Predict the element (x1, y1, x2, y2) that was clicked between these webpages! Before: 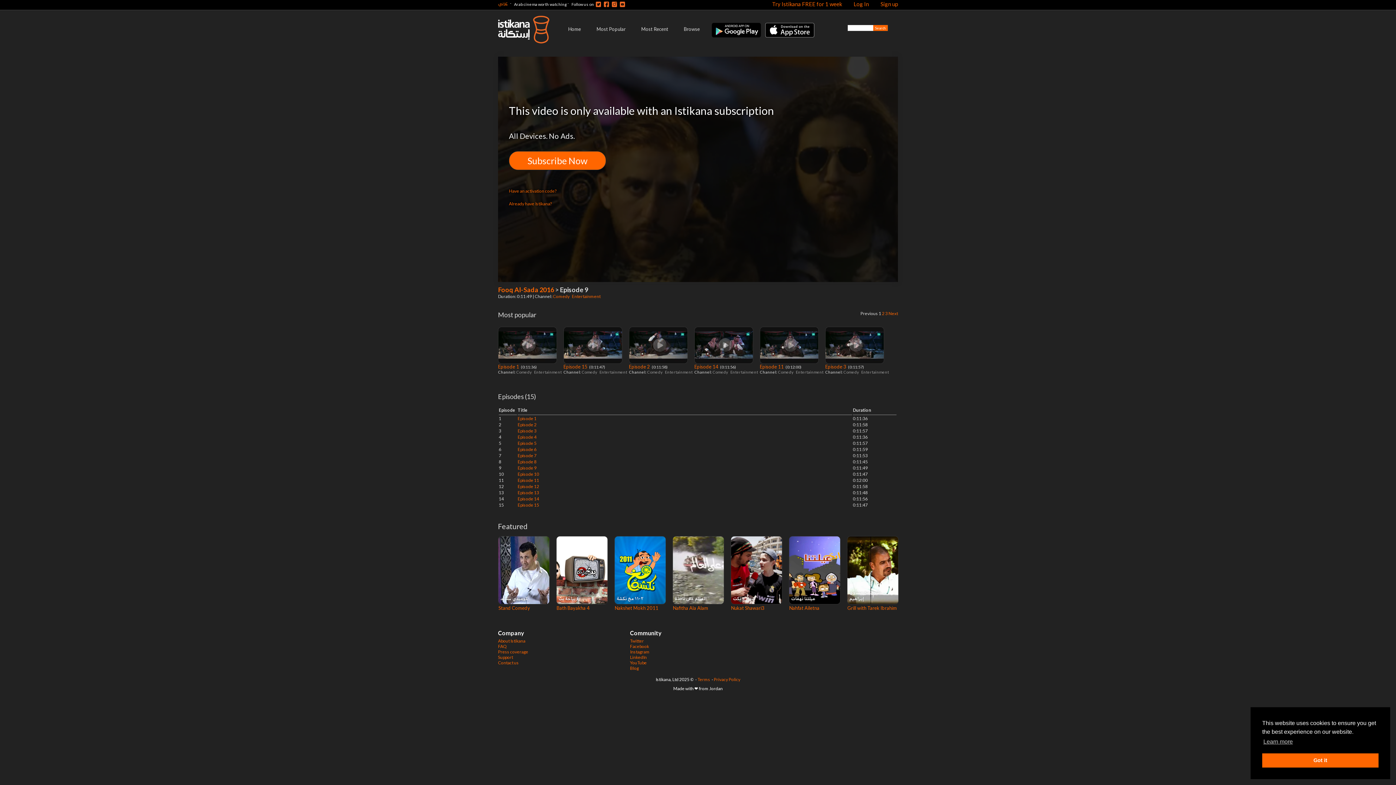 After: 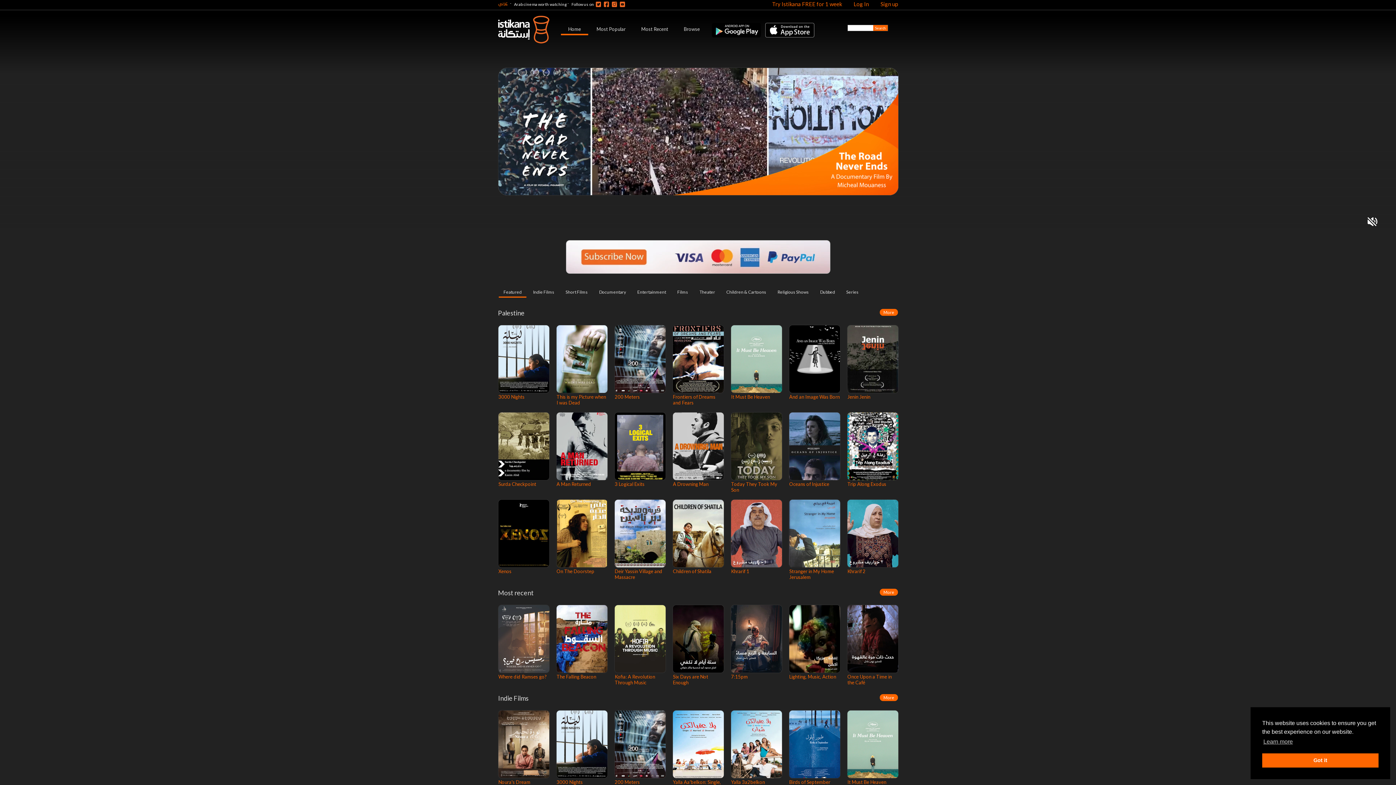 Action: label: Home bbox: (561, 22, 588, 35)